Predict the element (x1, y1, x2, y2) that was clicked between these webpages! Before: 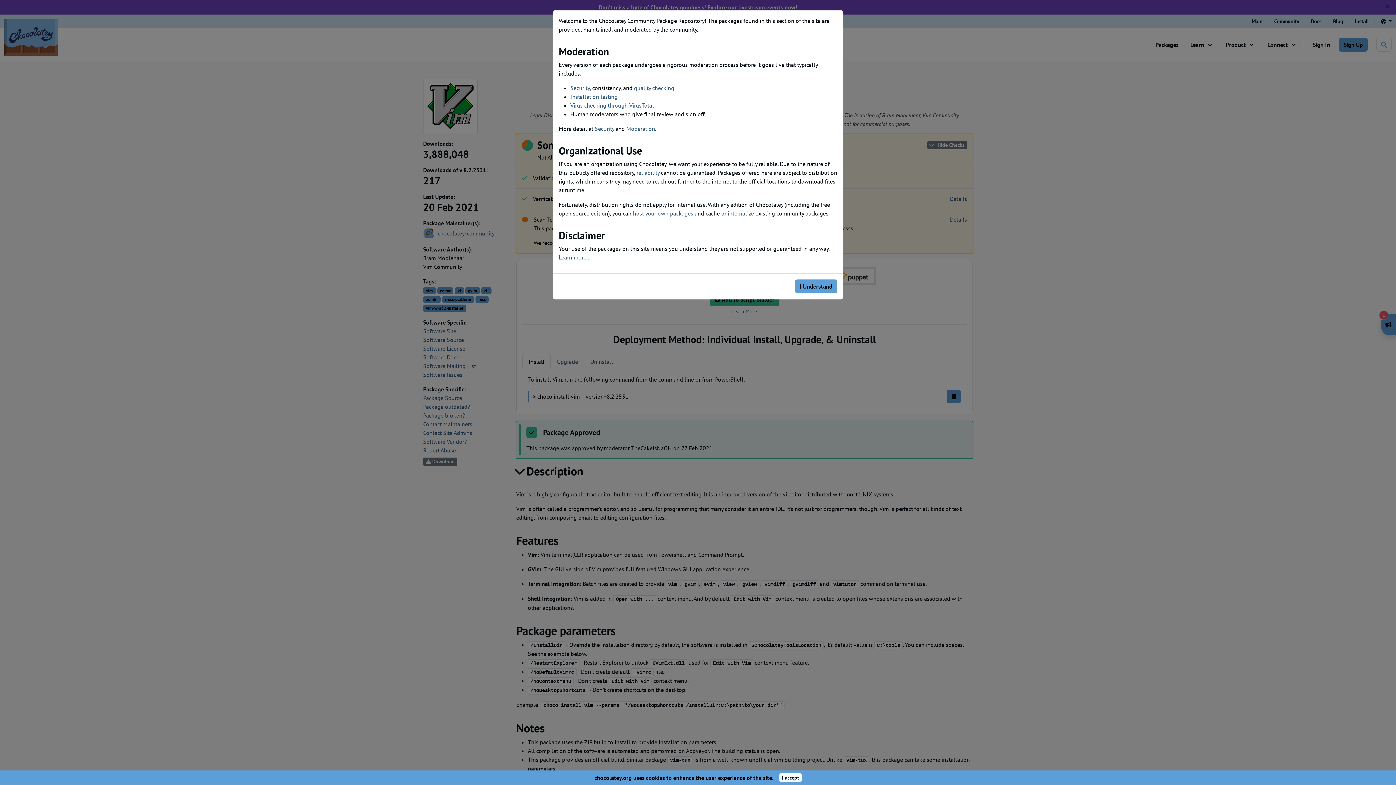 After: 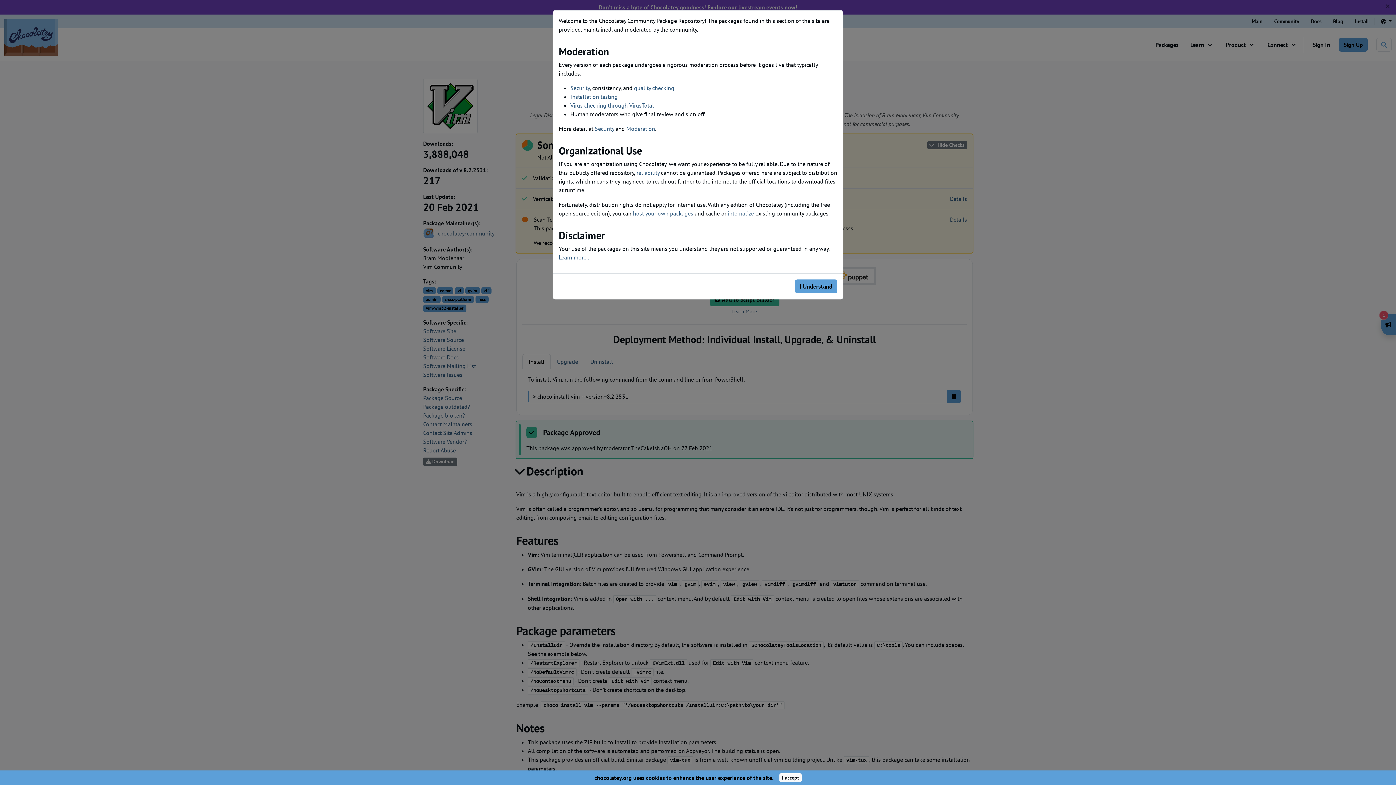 Action: bbox: (728, 209, 754, 217) label: internalize